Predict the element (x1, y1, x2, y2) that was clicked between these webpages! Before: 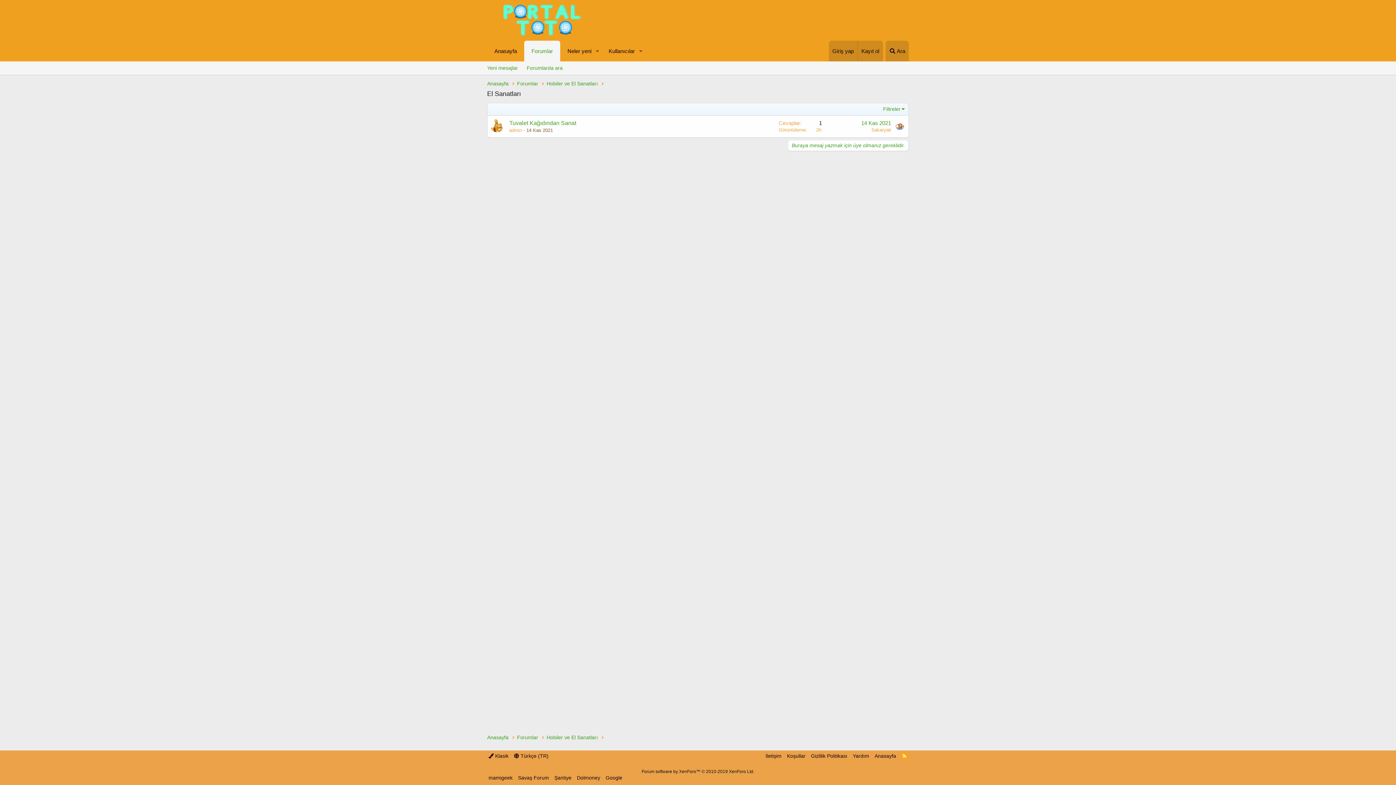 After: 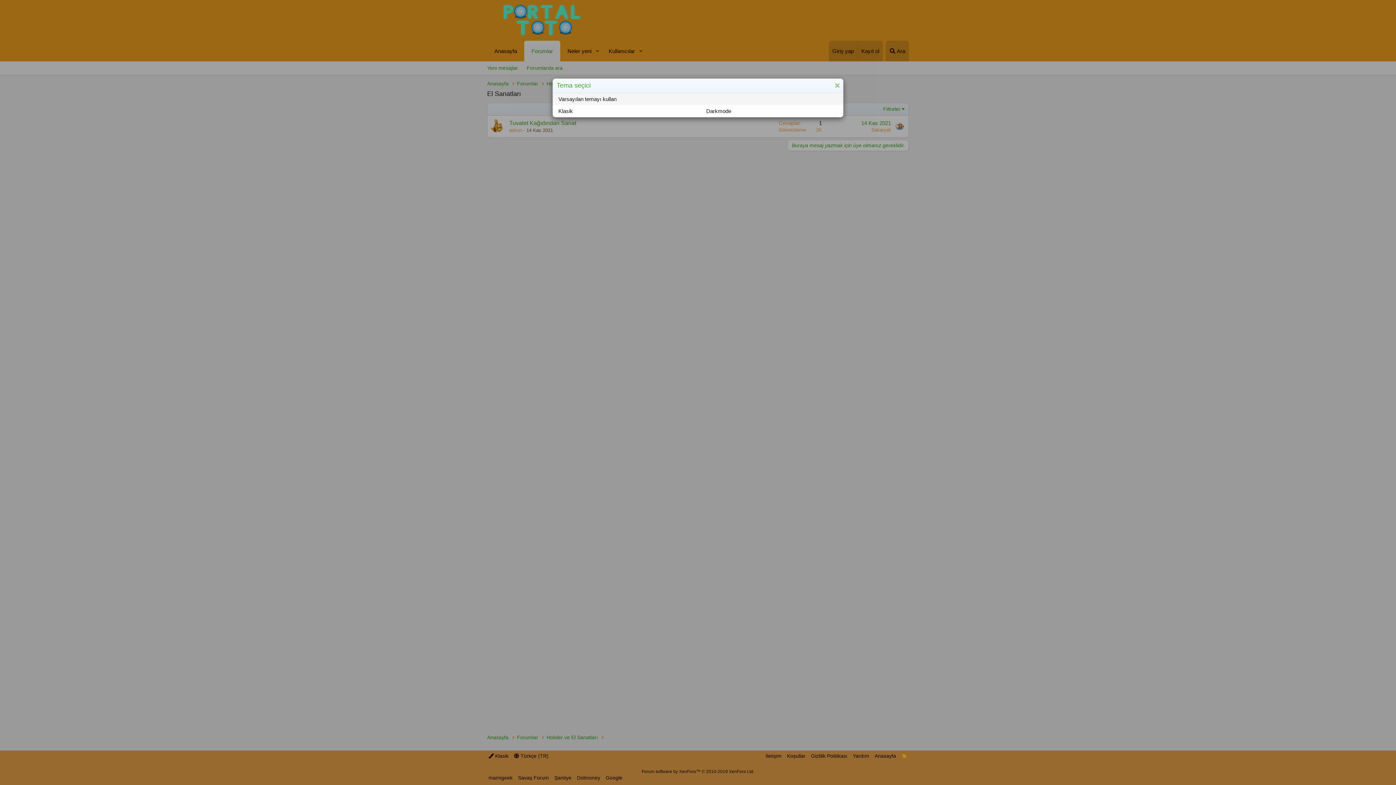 Action: label:  Klasik bbox: (487, 752, 510, 760)